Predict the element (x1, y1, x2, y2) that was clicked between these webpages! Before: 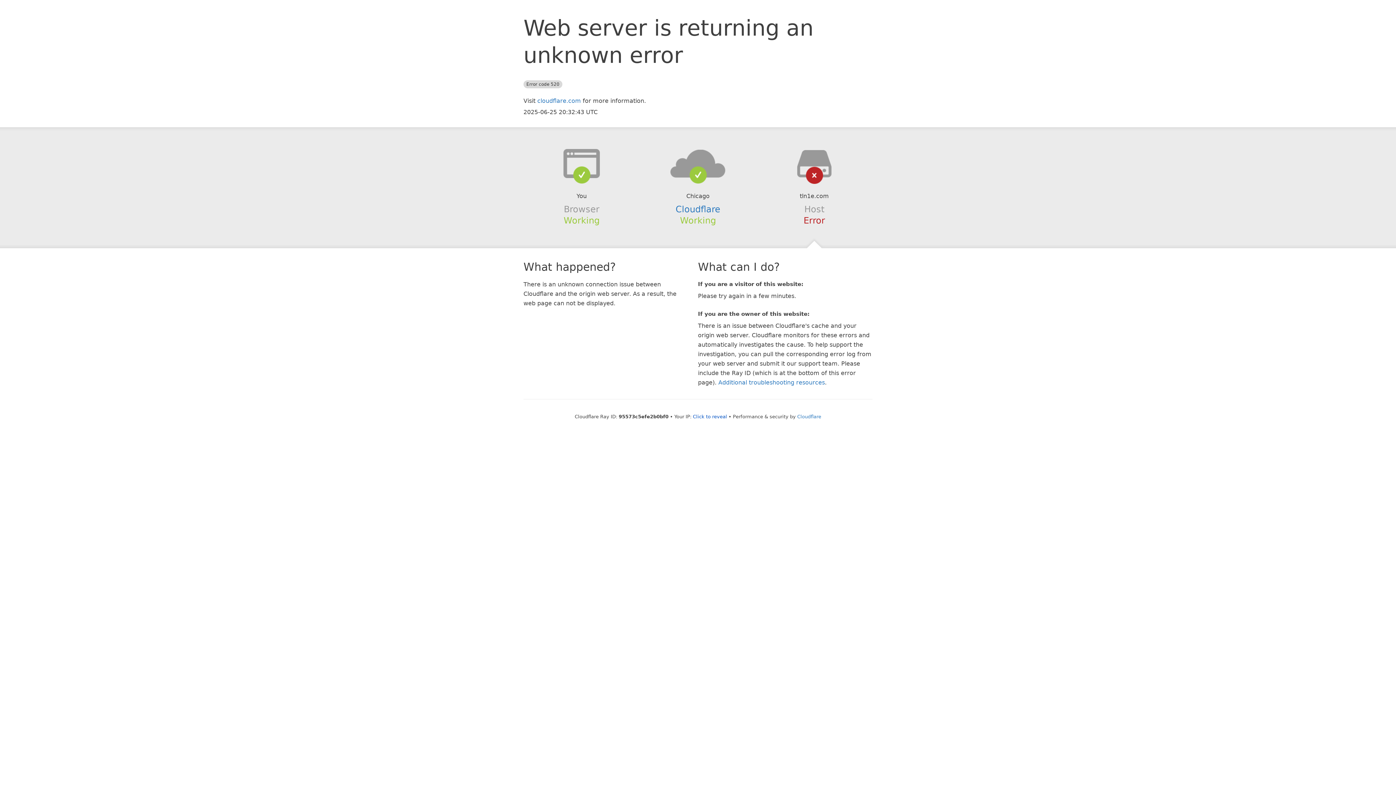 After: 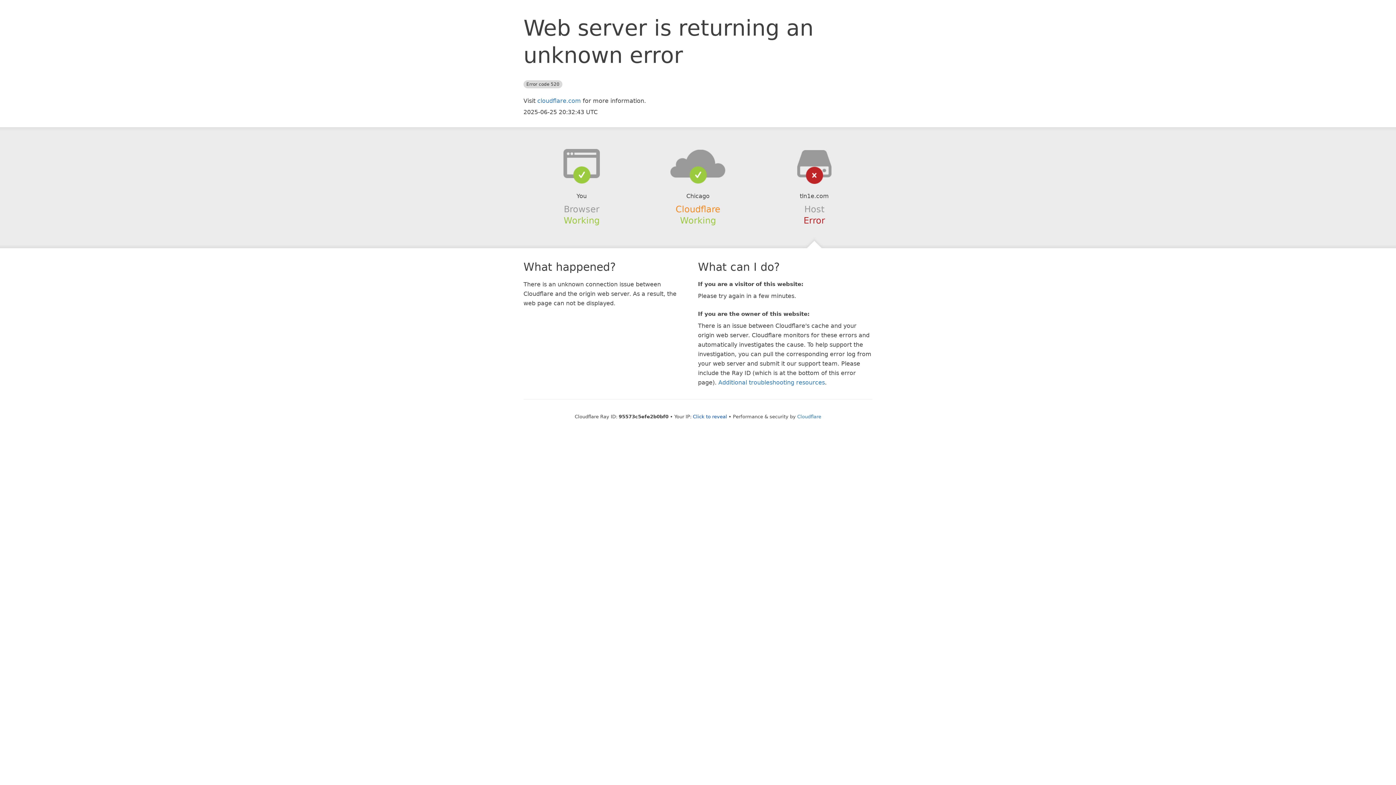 Action: label: Cloudflare bbox: (675, 204, 720, 214)